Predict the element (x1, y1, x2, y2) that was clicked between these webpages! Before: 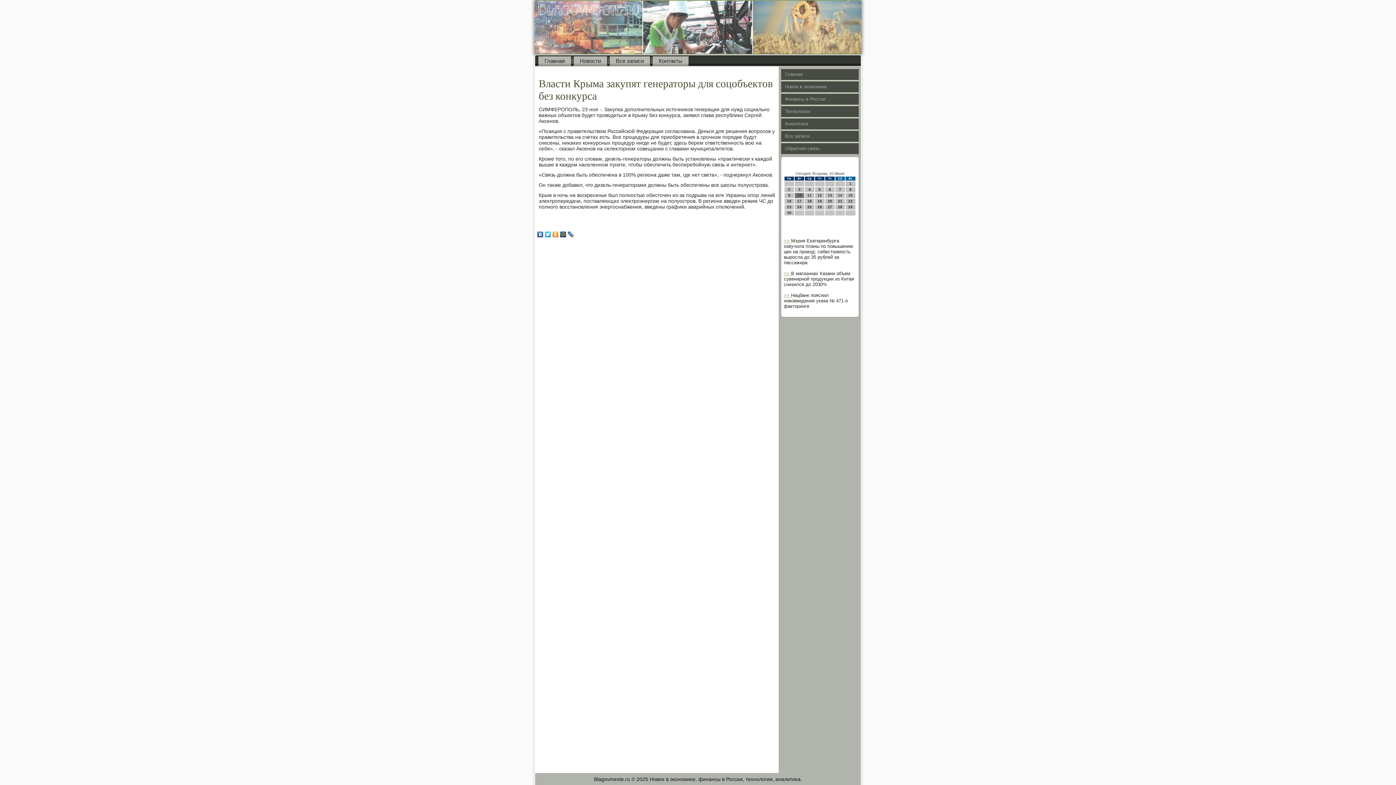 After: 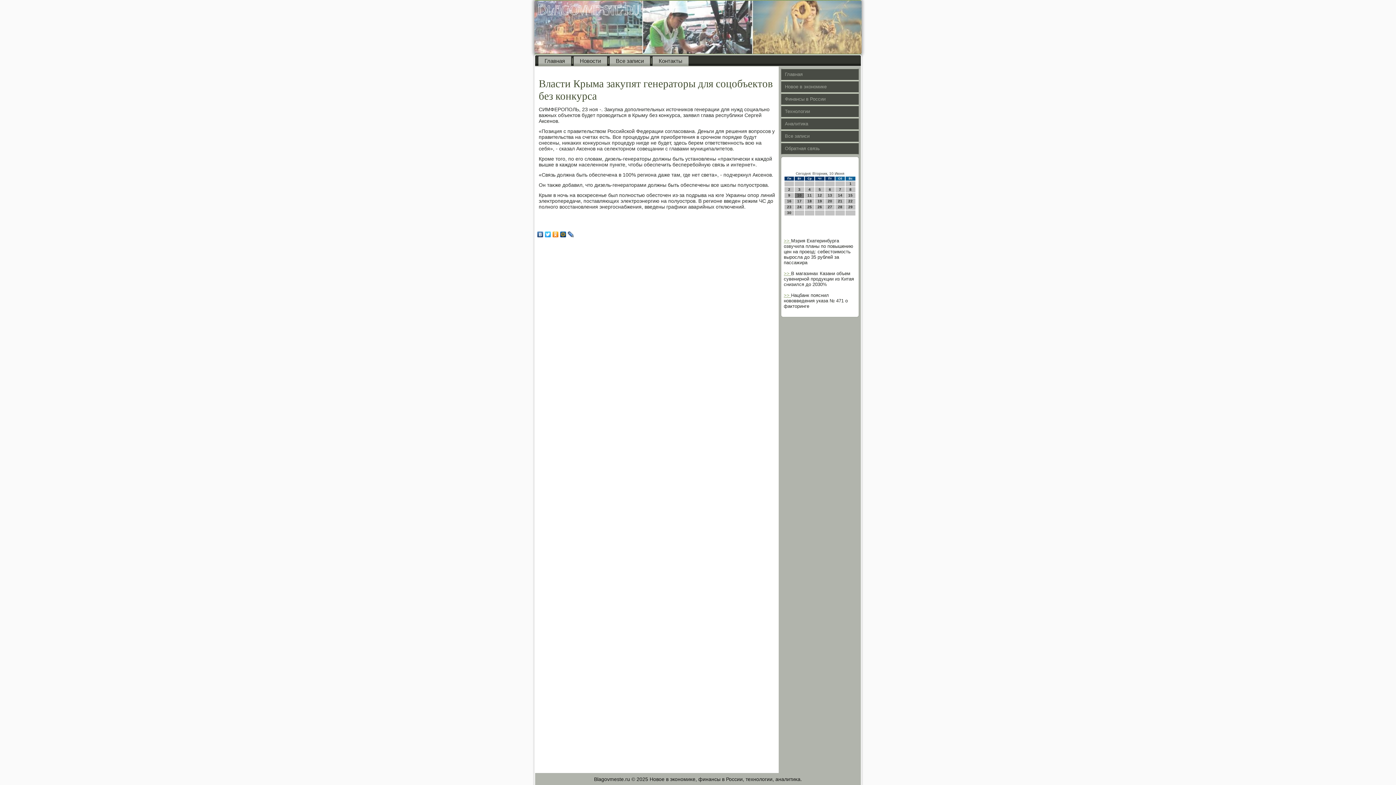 Action: bbox: (536, 229, 544, 239)